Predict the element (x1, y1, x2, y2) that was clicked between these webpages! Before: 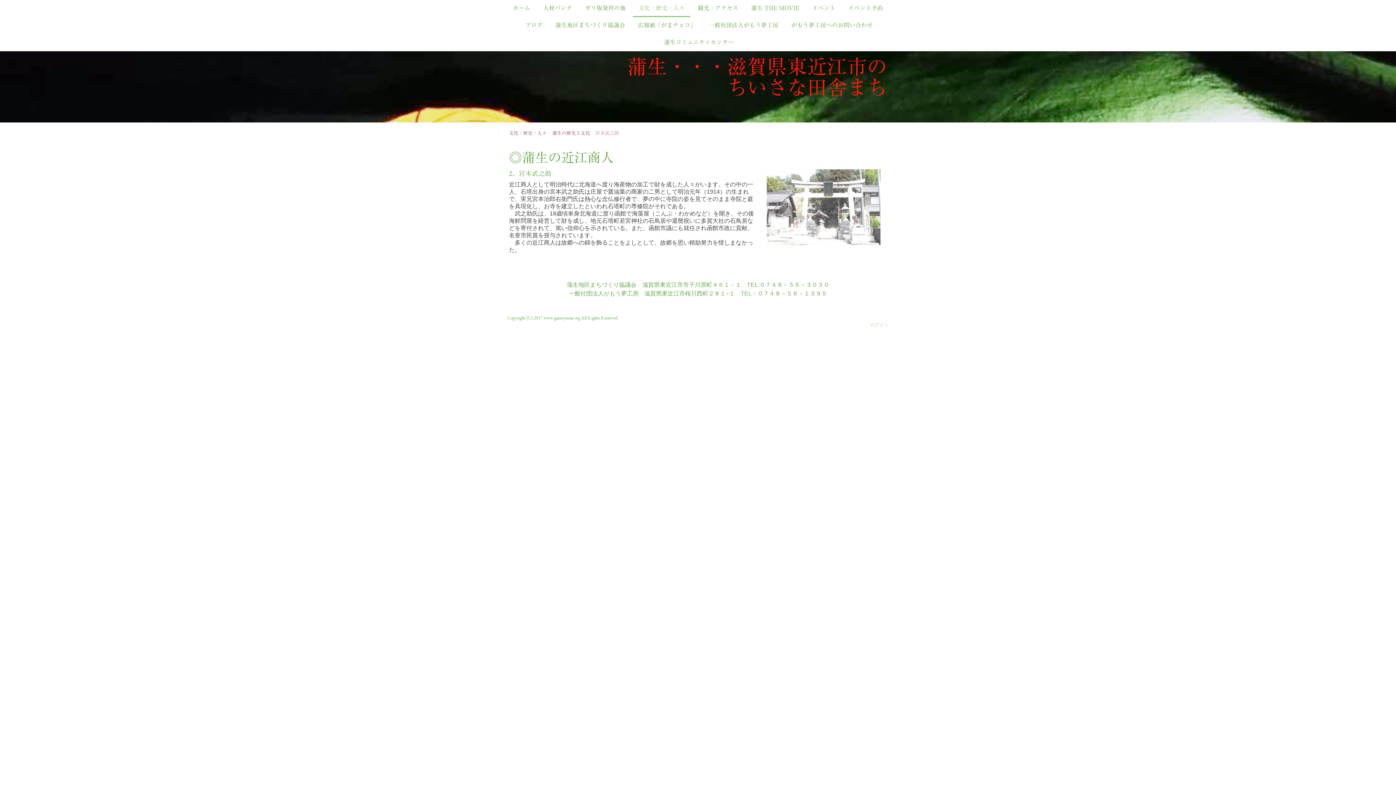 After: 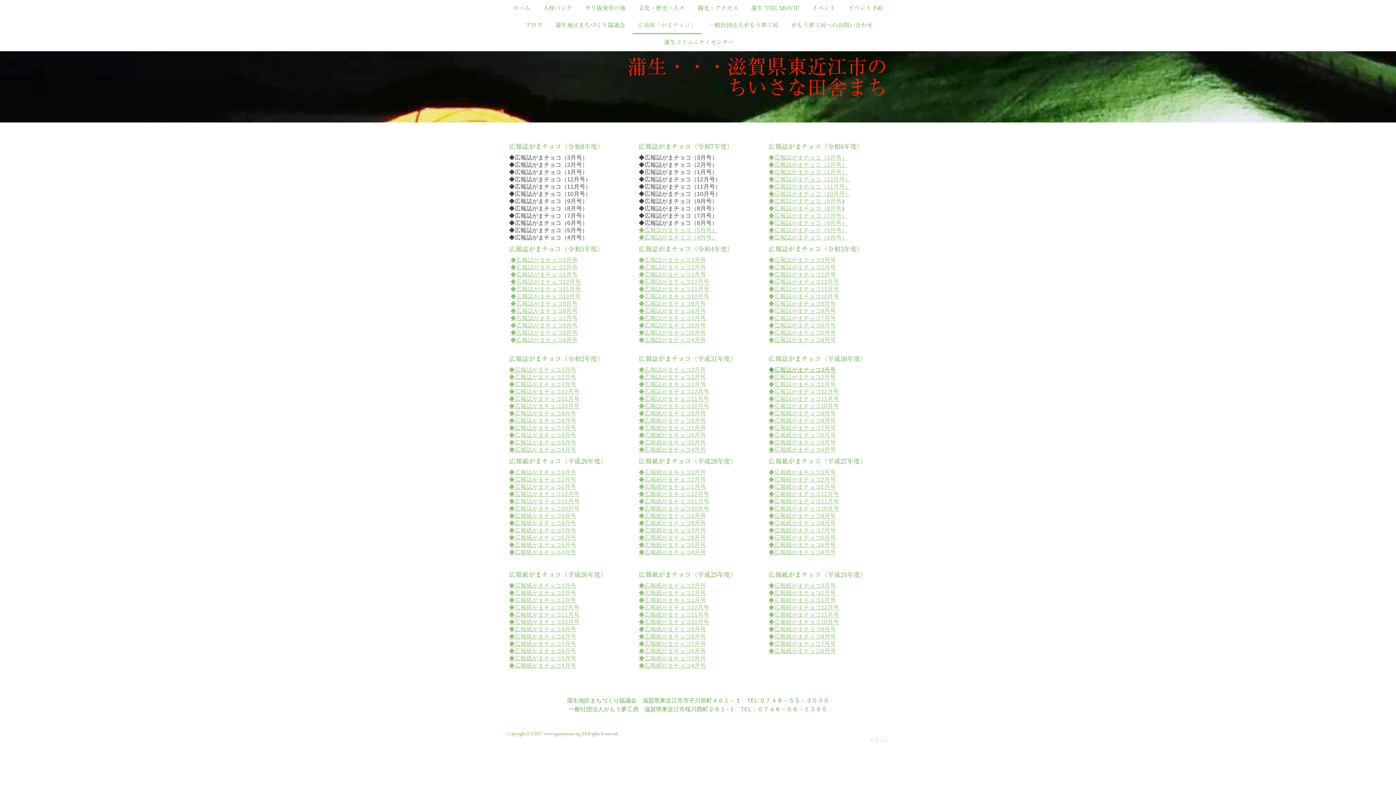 Action: bbox: (632, 17, 701, 34) label: 広報紙「がまチョコ」